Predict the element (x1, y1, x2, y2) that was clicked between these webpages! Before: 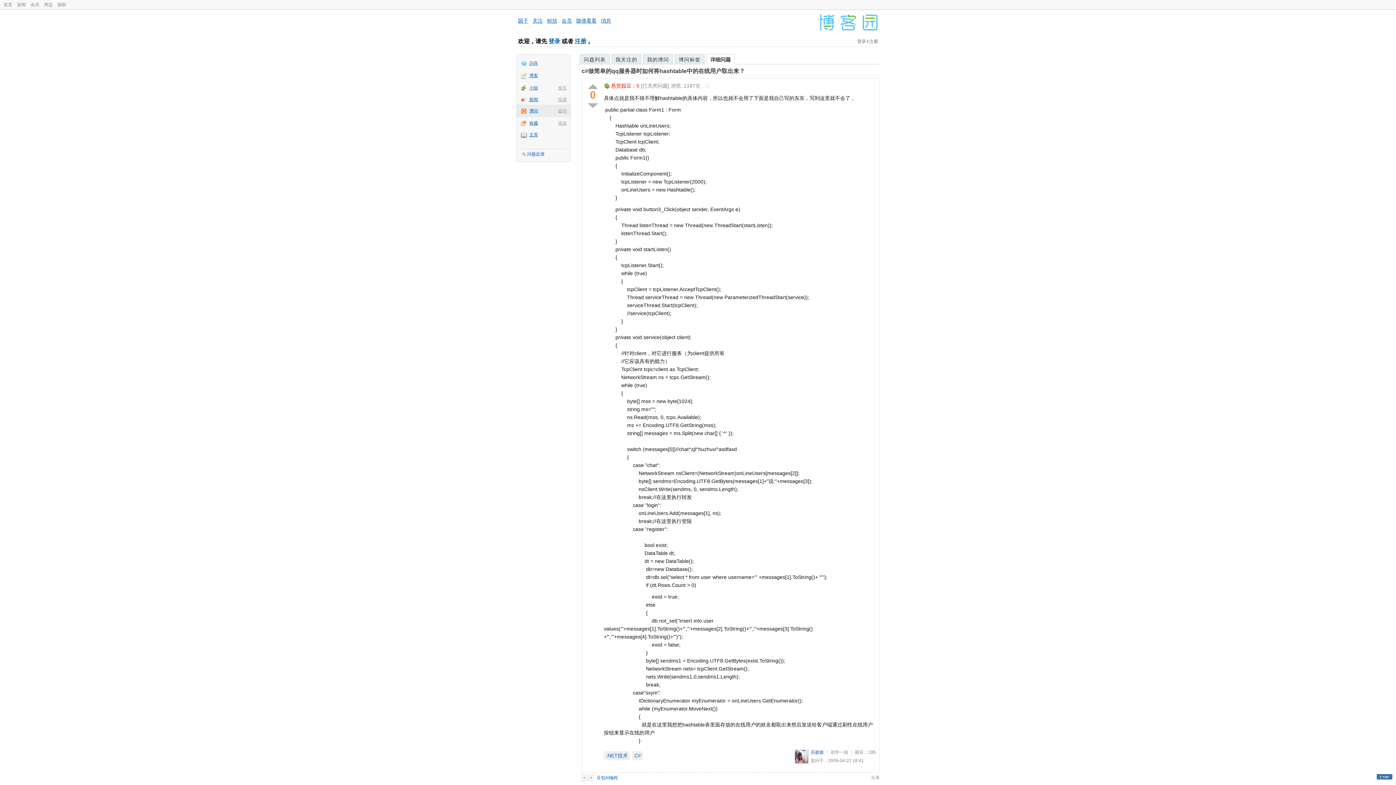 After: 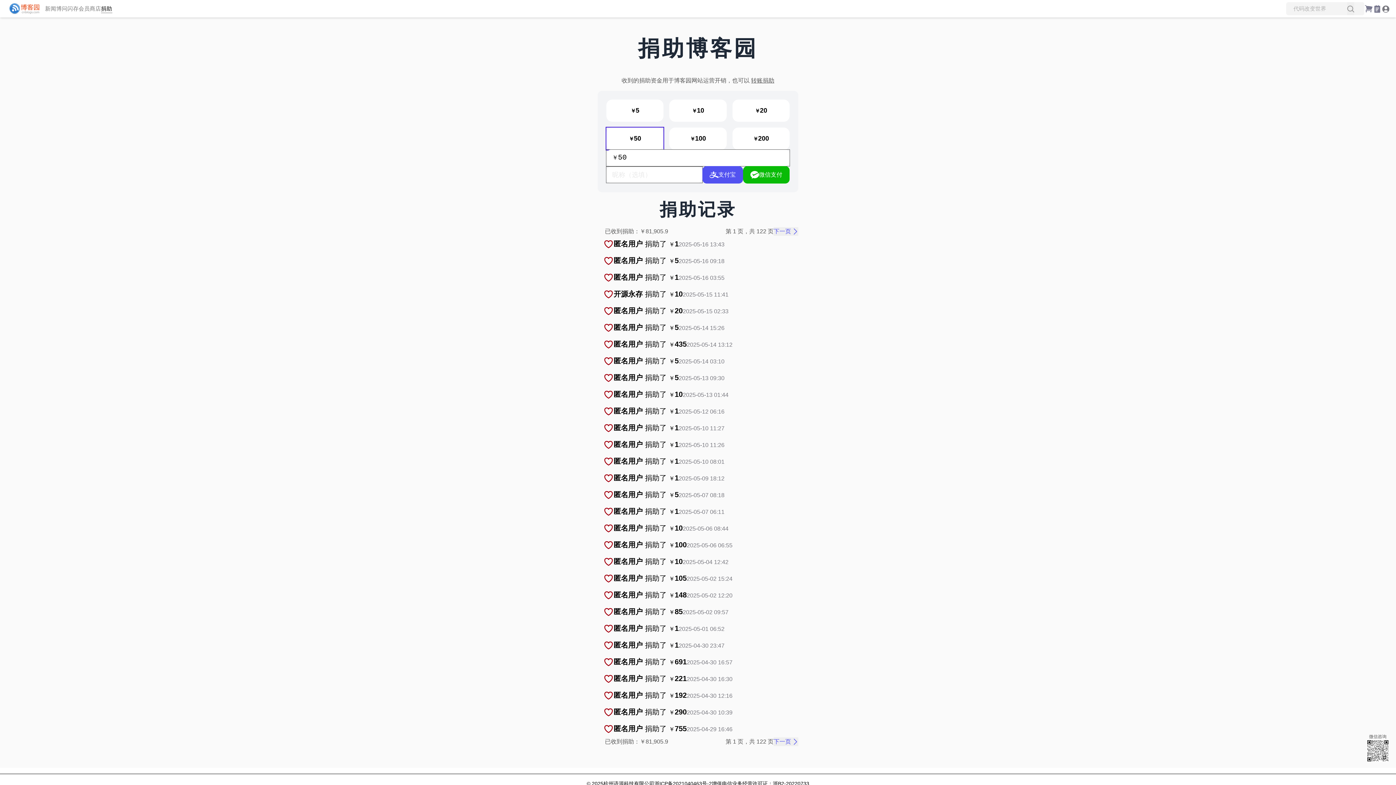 Action: label: 捐助 bbox: (55, 2, 68, 7)